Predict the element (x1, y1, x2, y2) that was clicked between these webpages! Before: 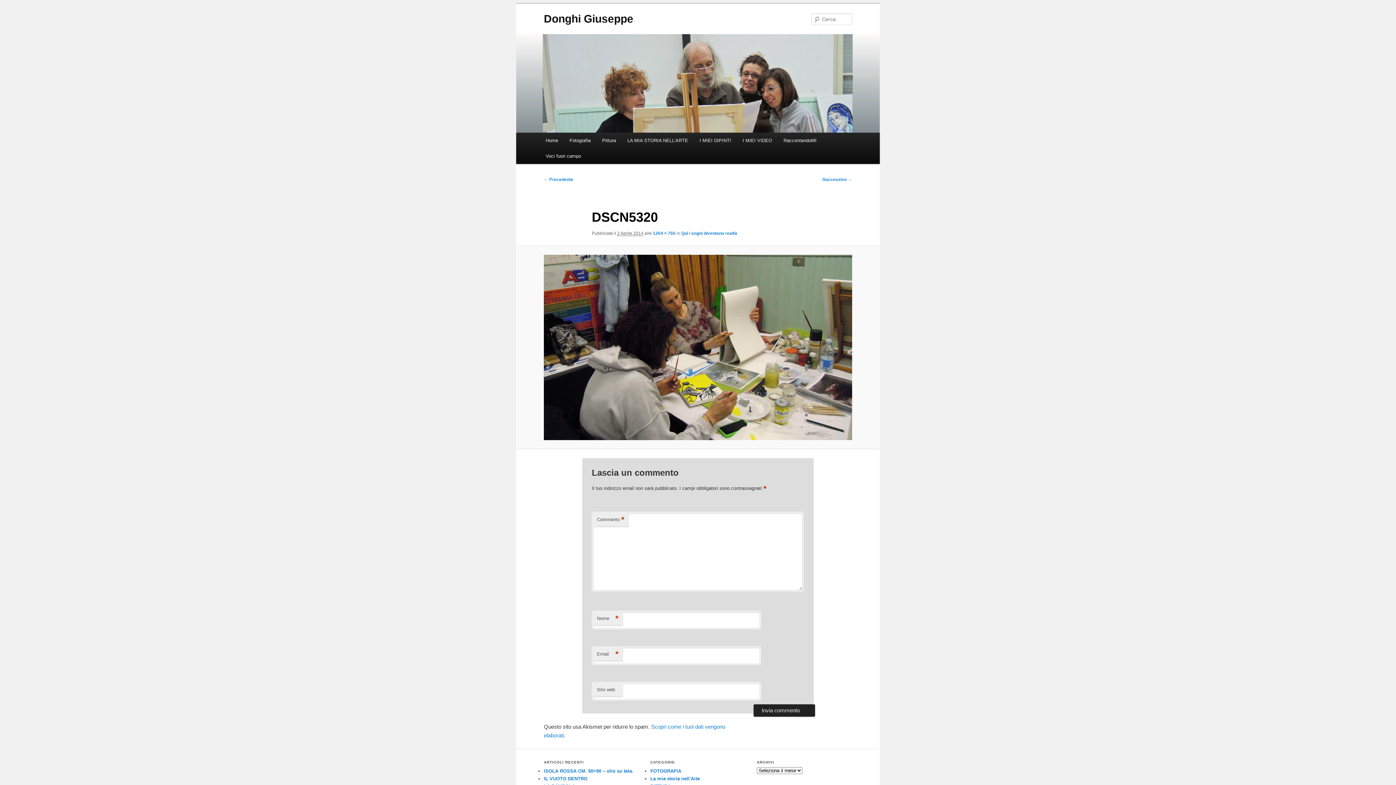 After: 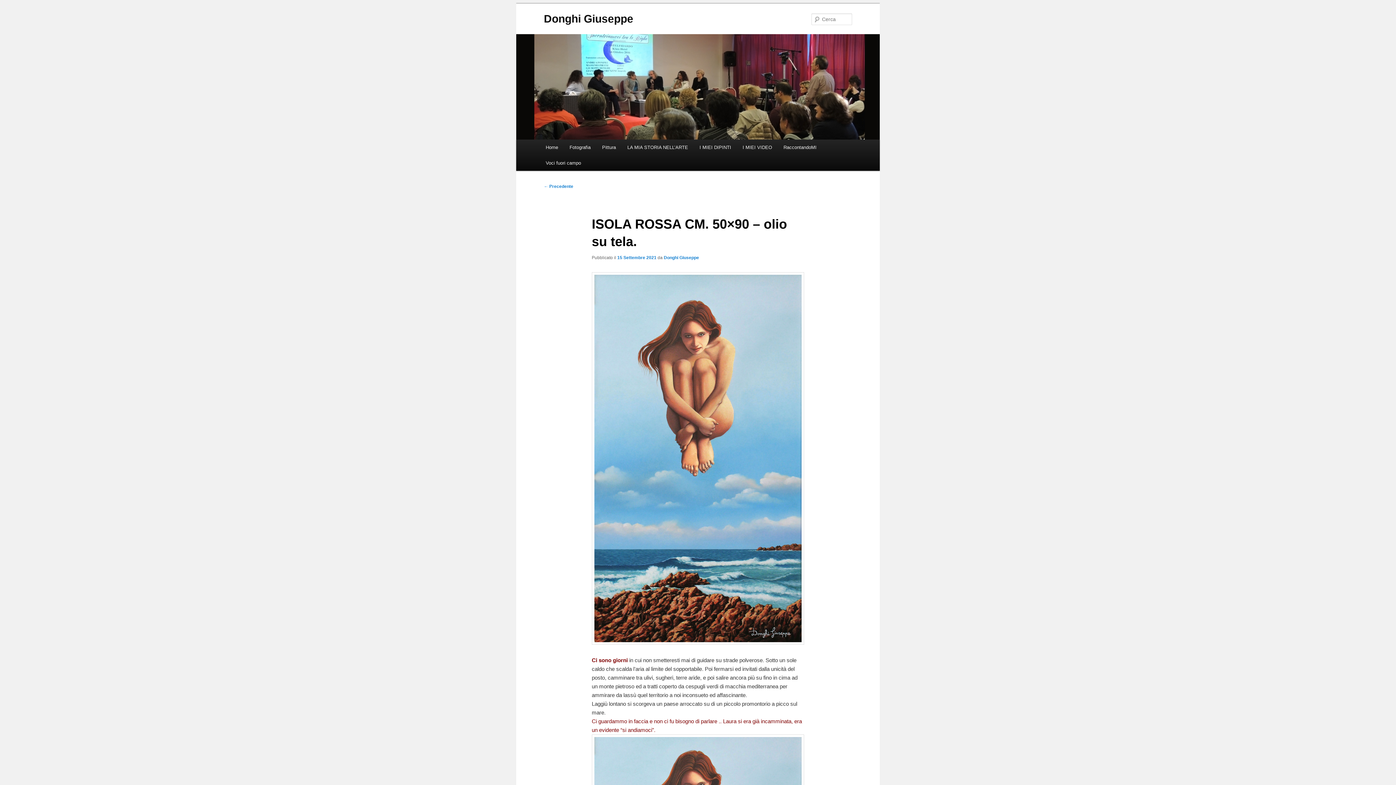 Action: bbox: (544, 768, 633, 774) label: ISOLA ROSSA CM. 50×90 – olio su tela.